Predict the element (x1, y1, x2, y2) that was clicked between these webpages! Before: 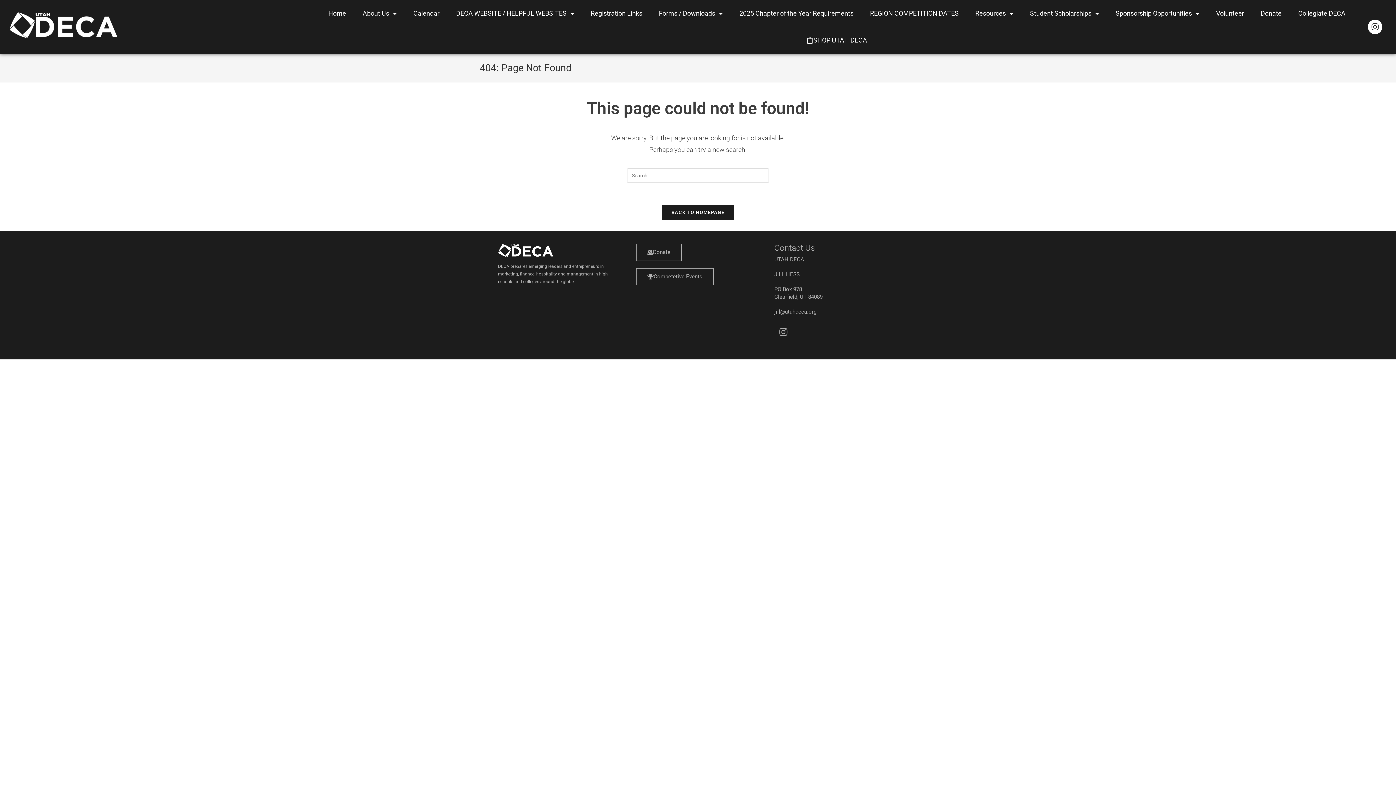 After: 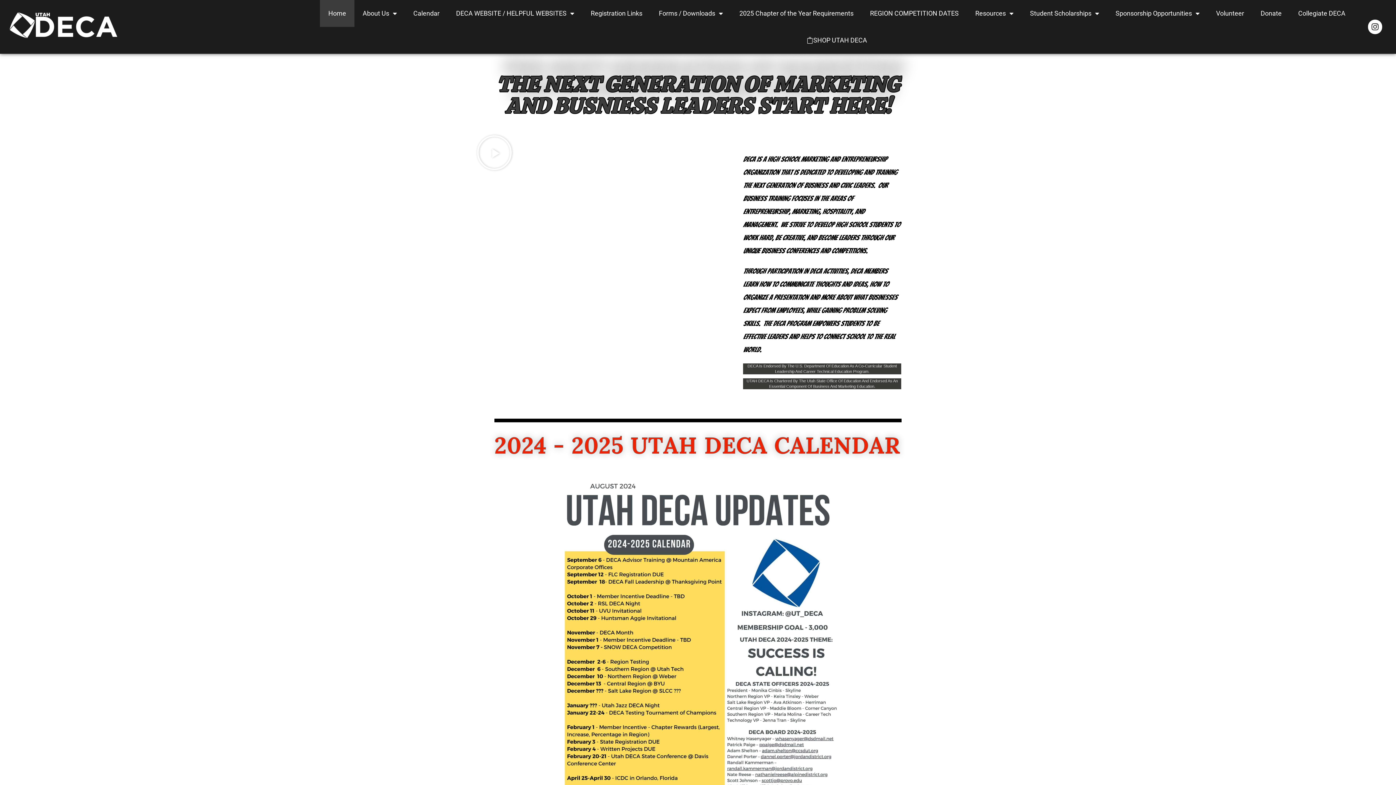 Action: label: Home bbox: (320, 0, 354, 26)